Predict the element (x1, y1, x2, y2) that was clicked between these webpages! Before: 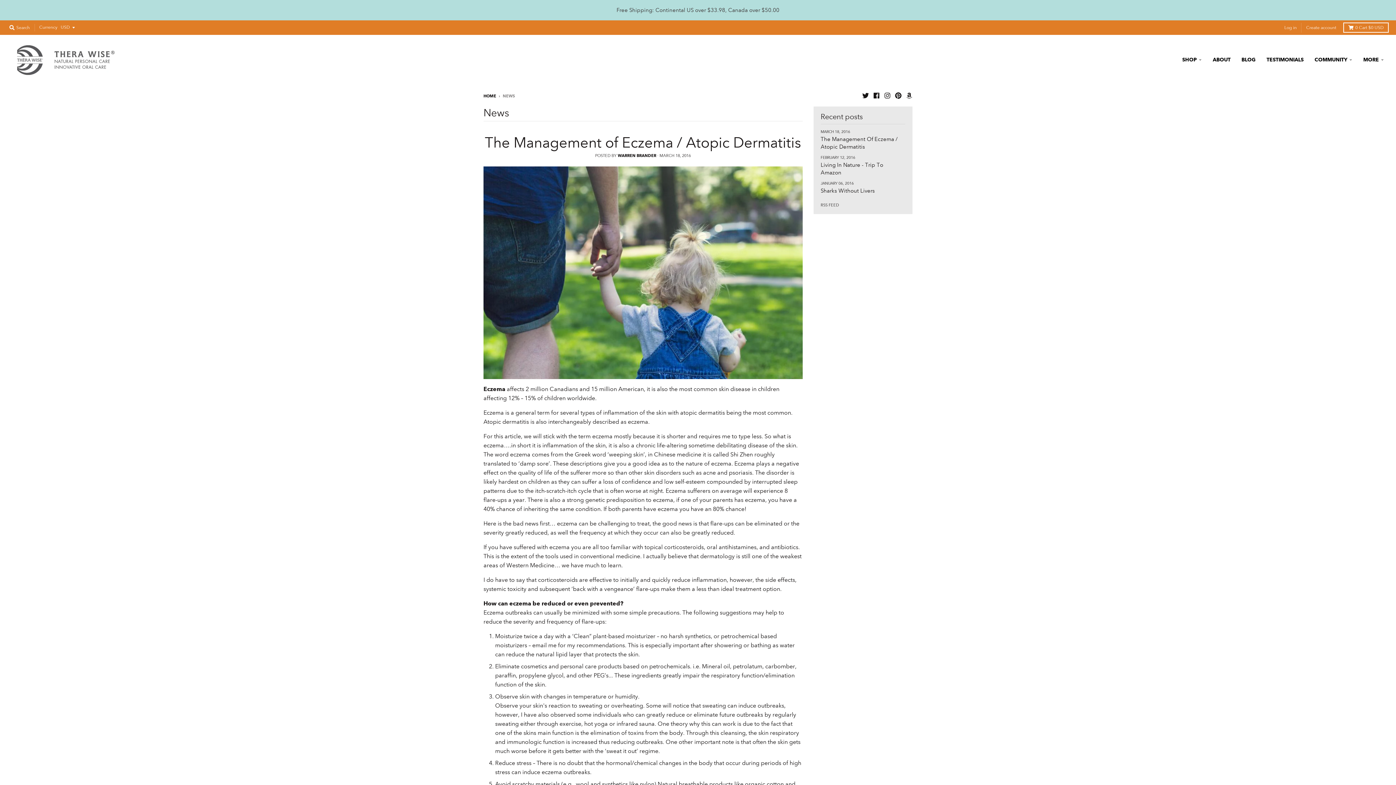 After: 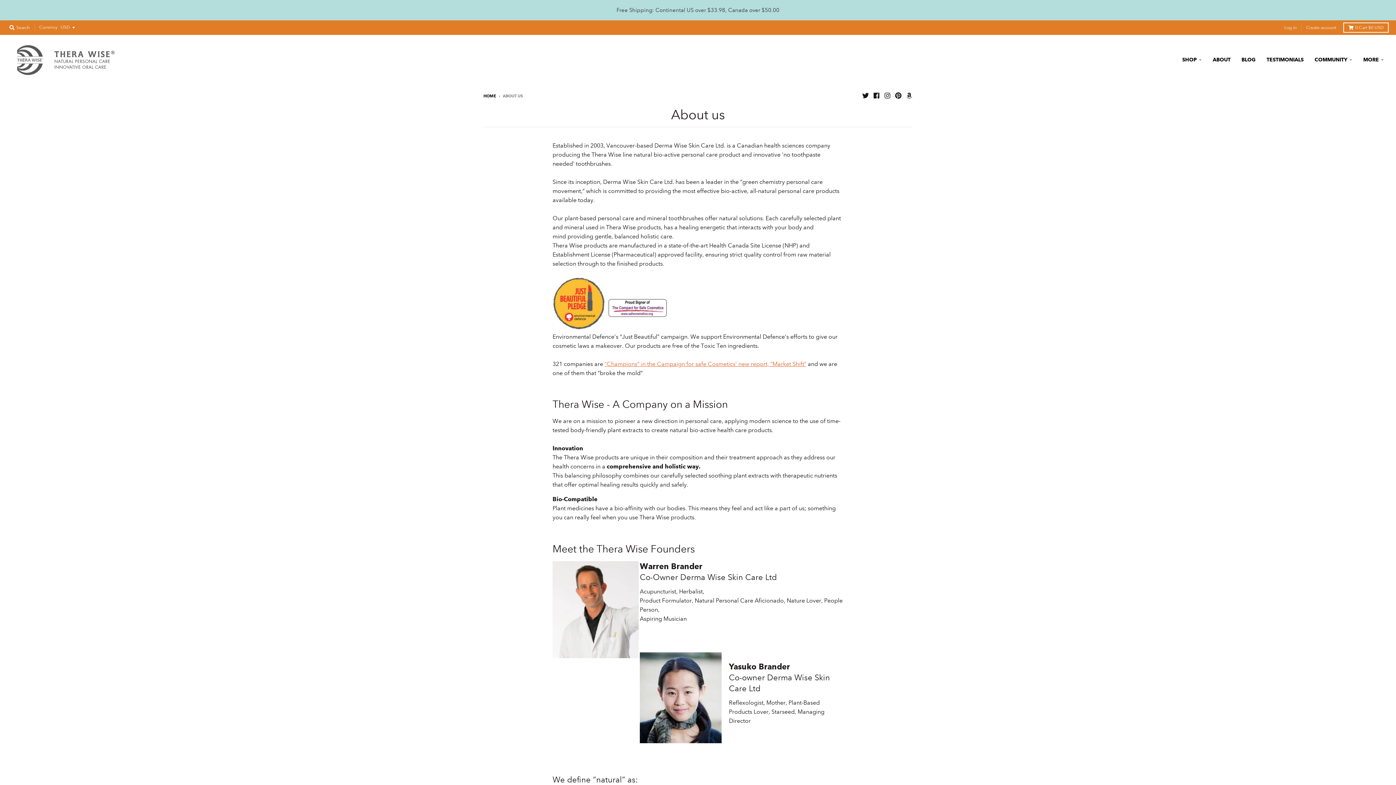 Action: label: ABOUT bbox: (1208, 53, 1235, 66)